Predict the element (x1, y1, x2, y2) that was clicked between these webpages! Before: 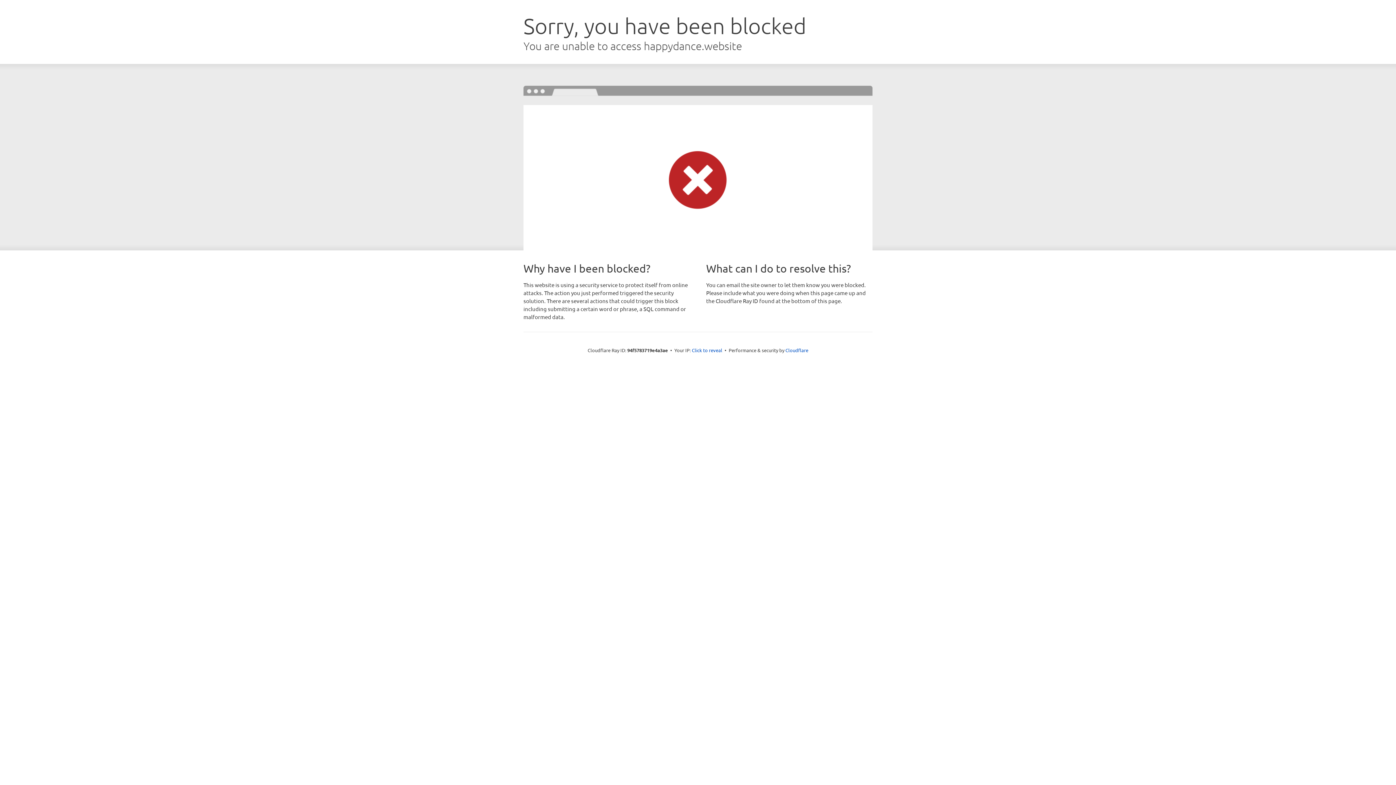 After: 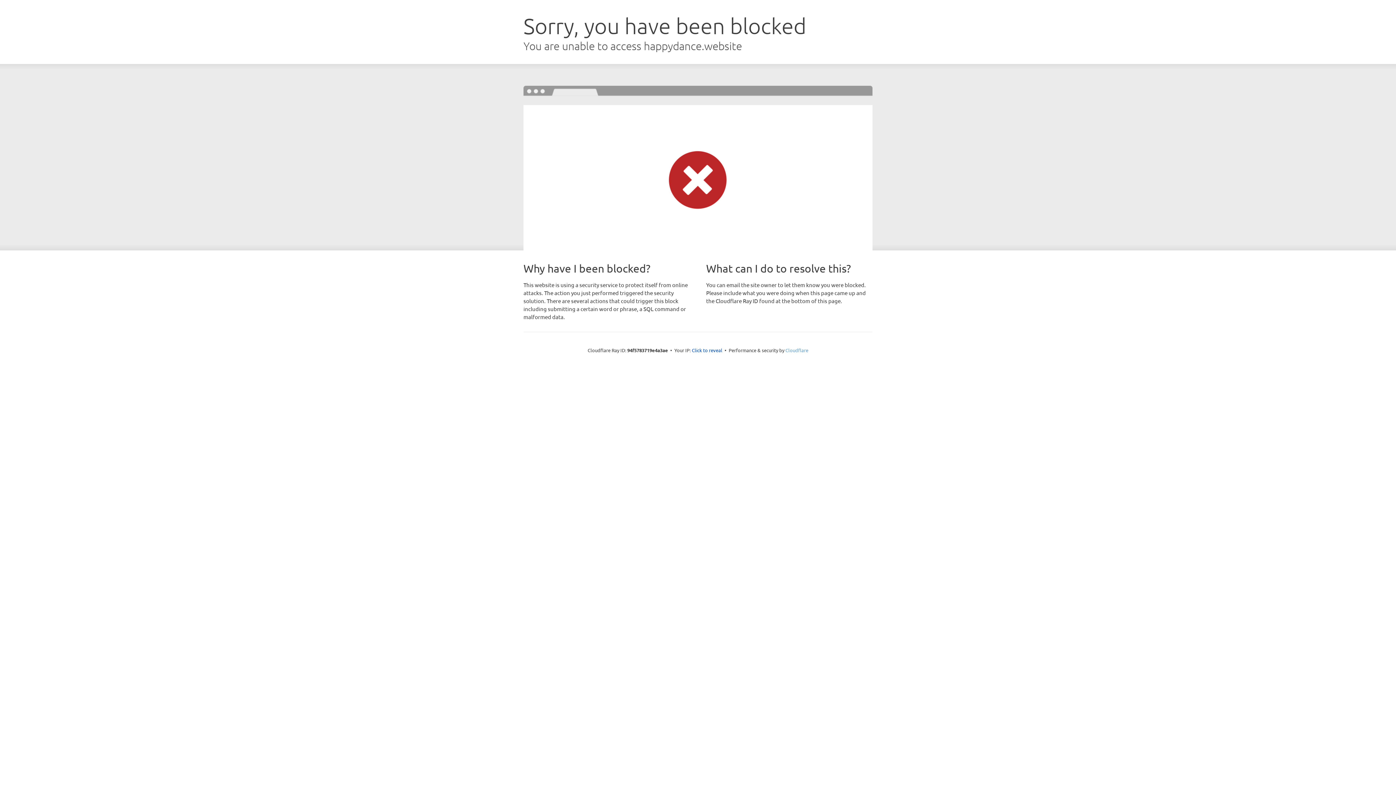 Action: label: Cloudflare bbox: (785, 347, 808, 353)